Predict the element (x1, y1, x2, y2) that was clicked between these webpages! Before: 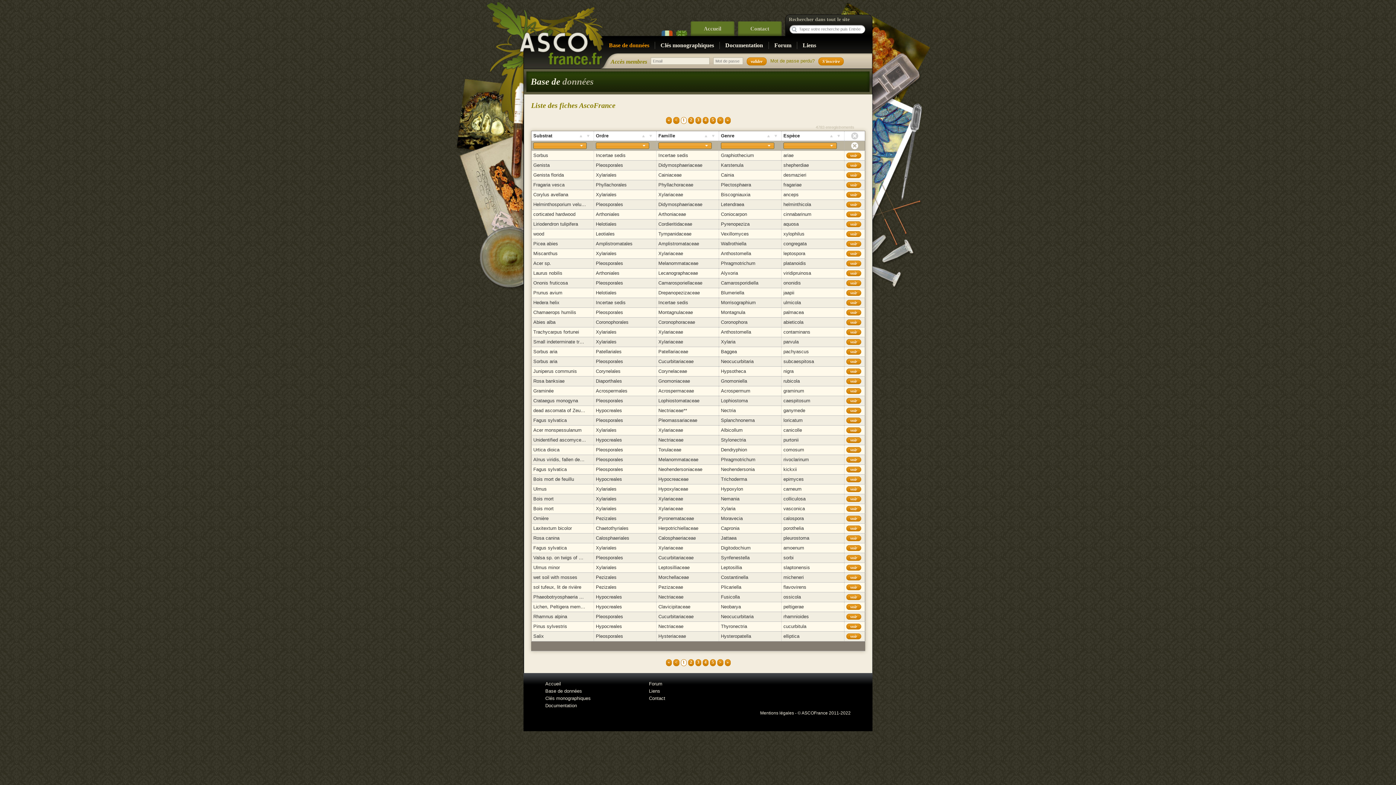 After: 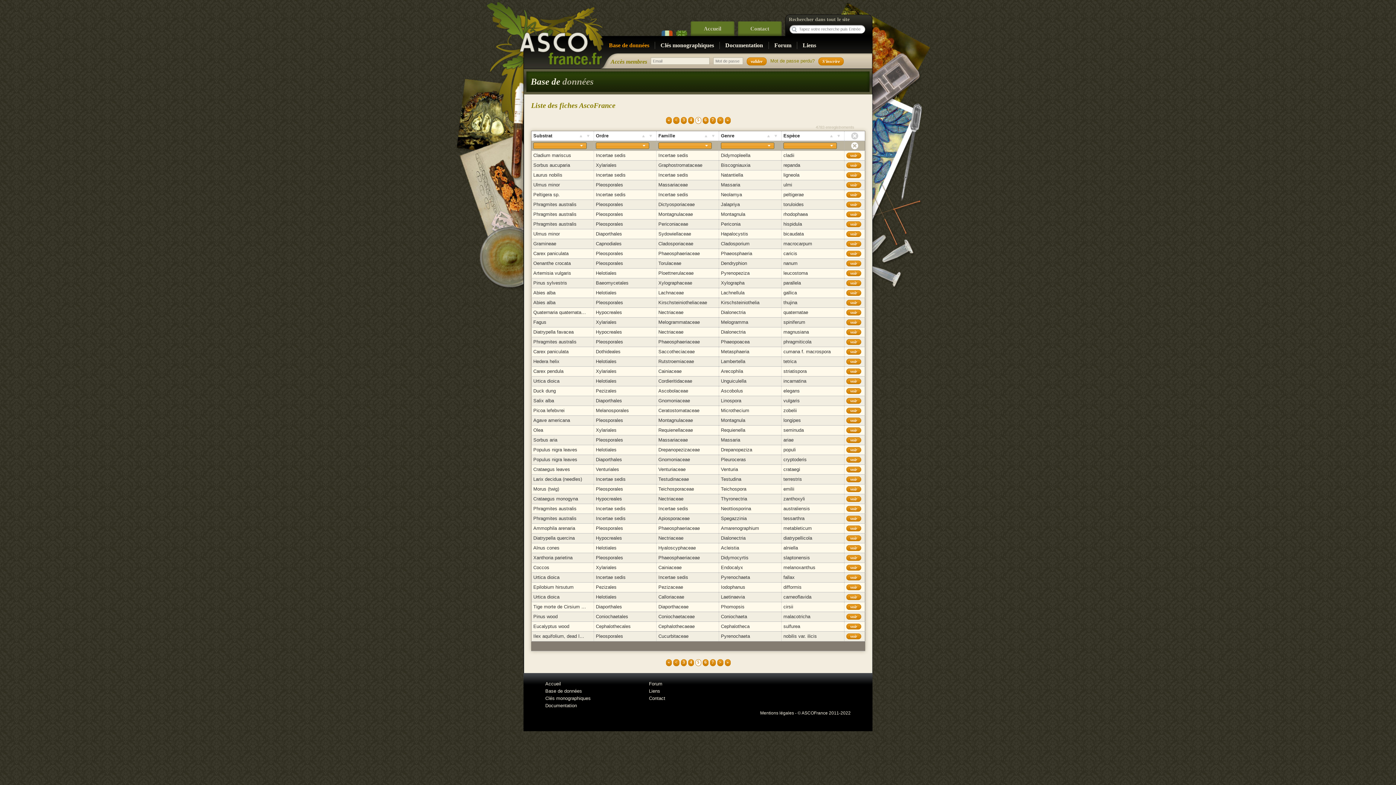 Action: label: 5 bbox: (710, 117, 715, 124)